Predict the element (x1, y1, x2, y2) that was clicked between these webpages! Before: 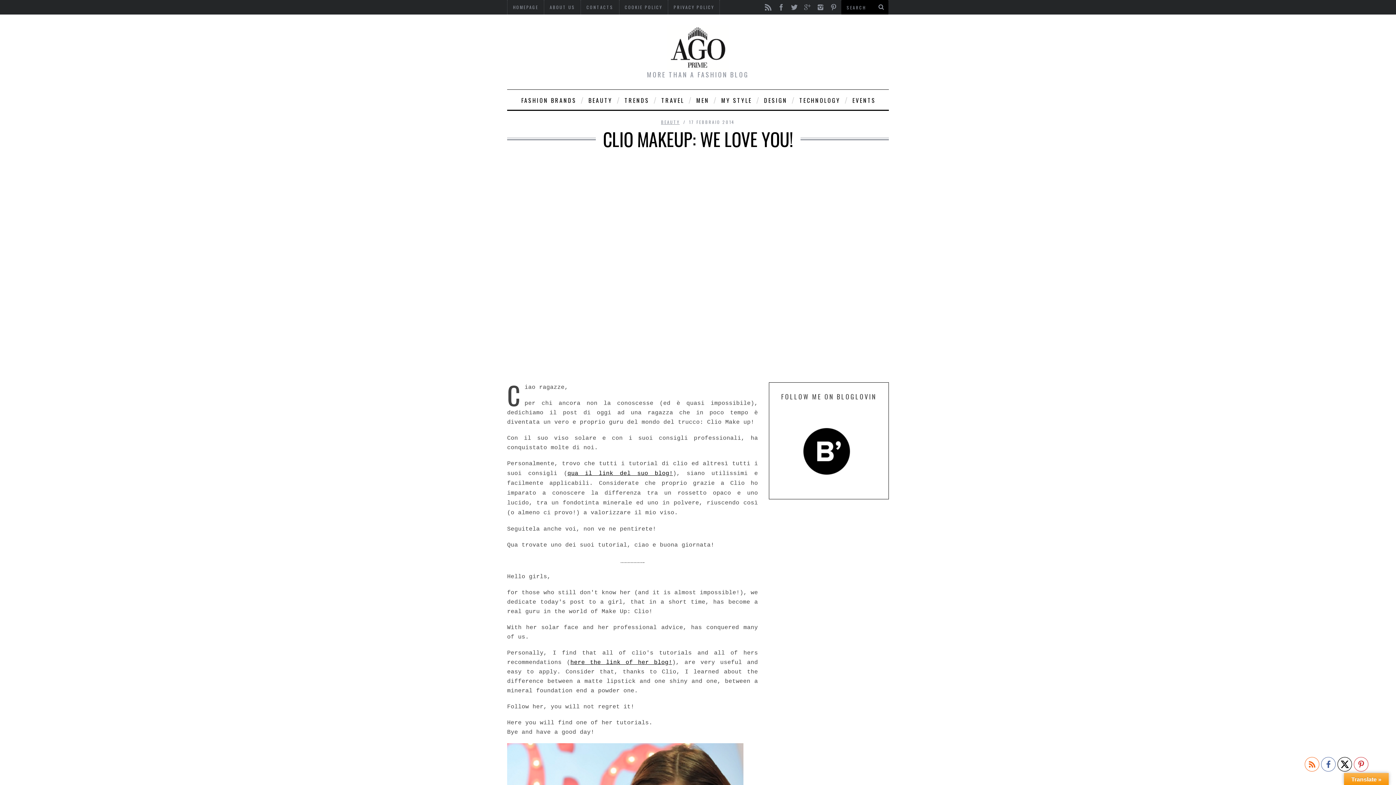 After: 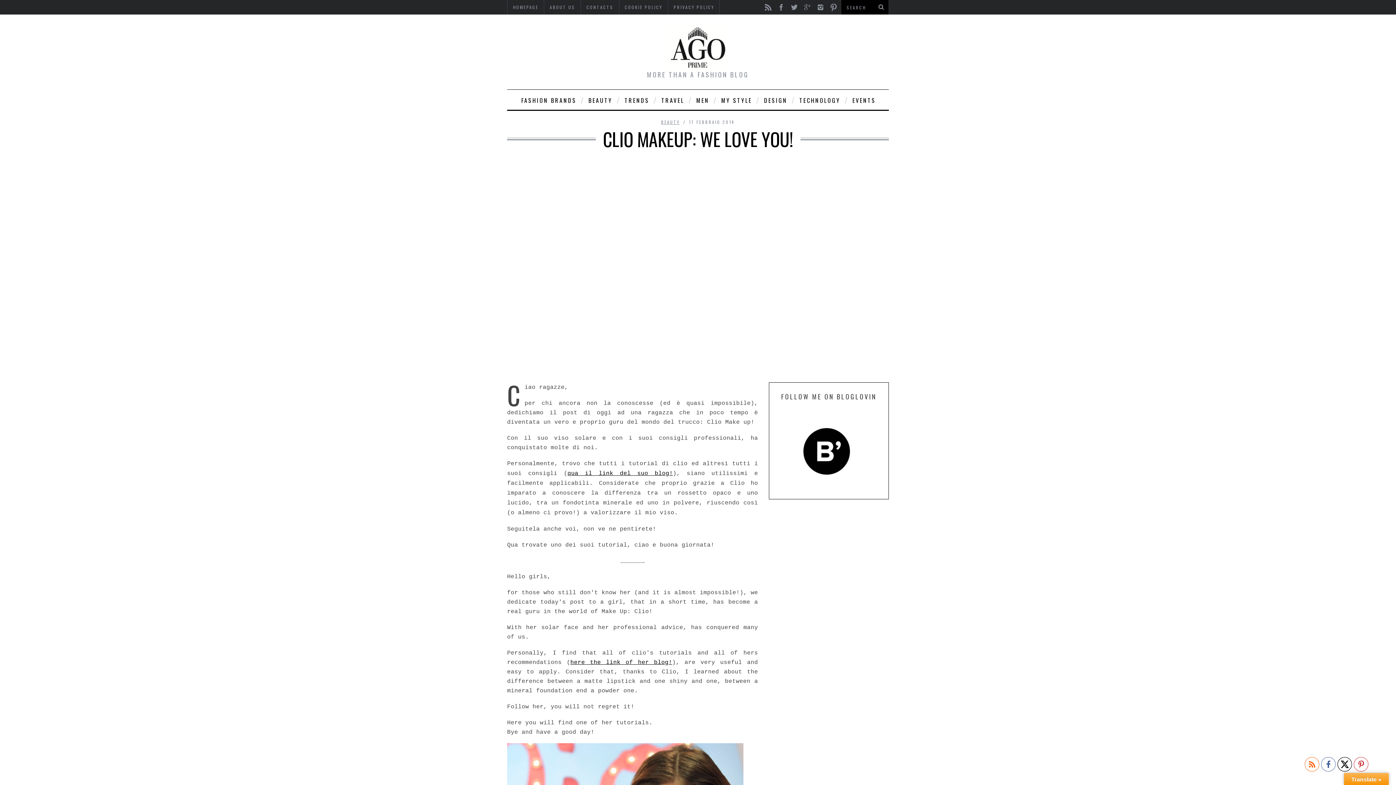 Action: bbox: (828, 0, 839, 11)